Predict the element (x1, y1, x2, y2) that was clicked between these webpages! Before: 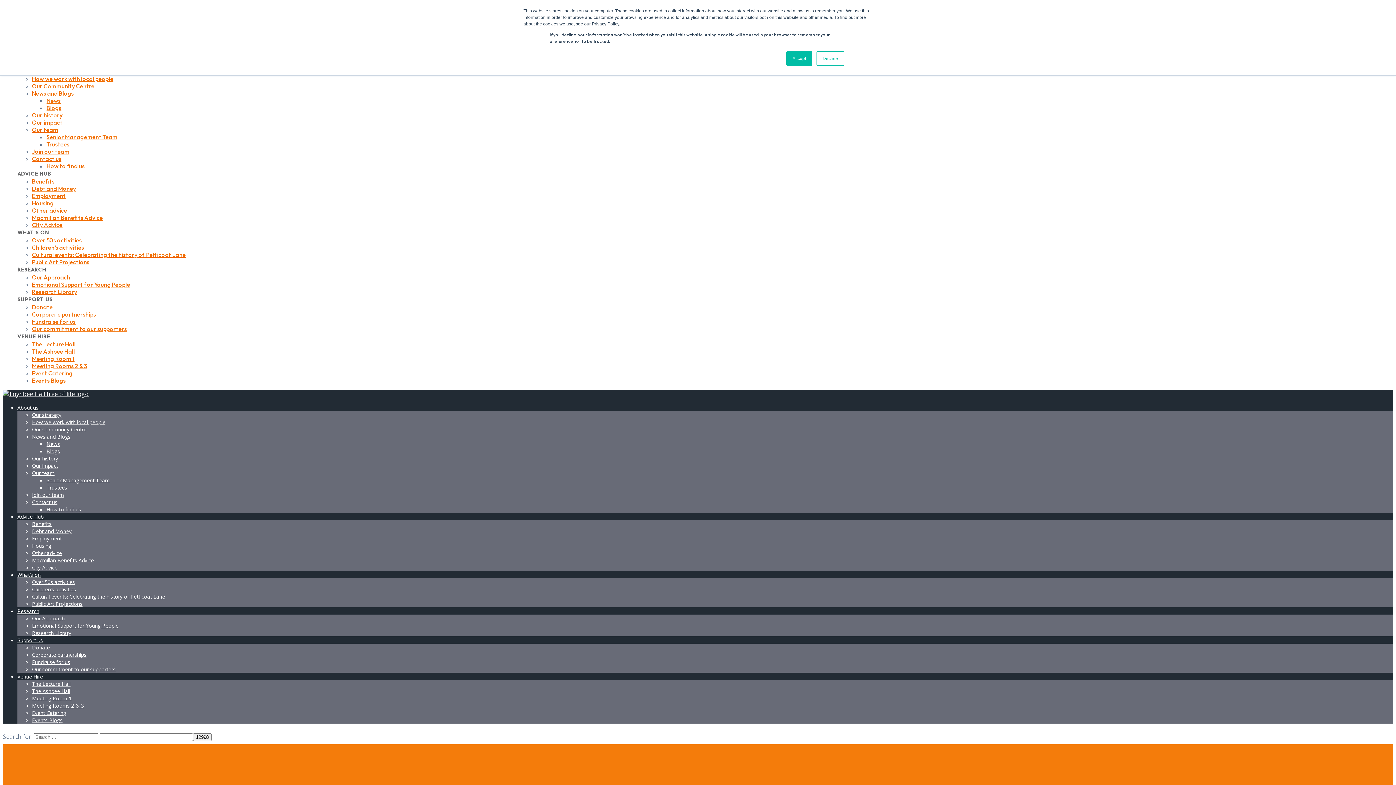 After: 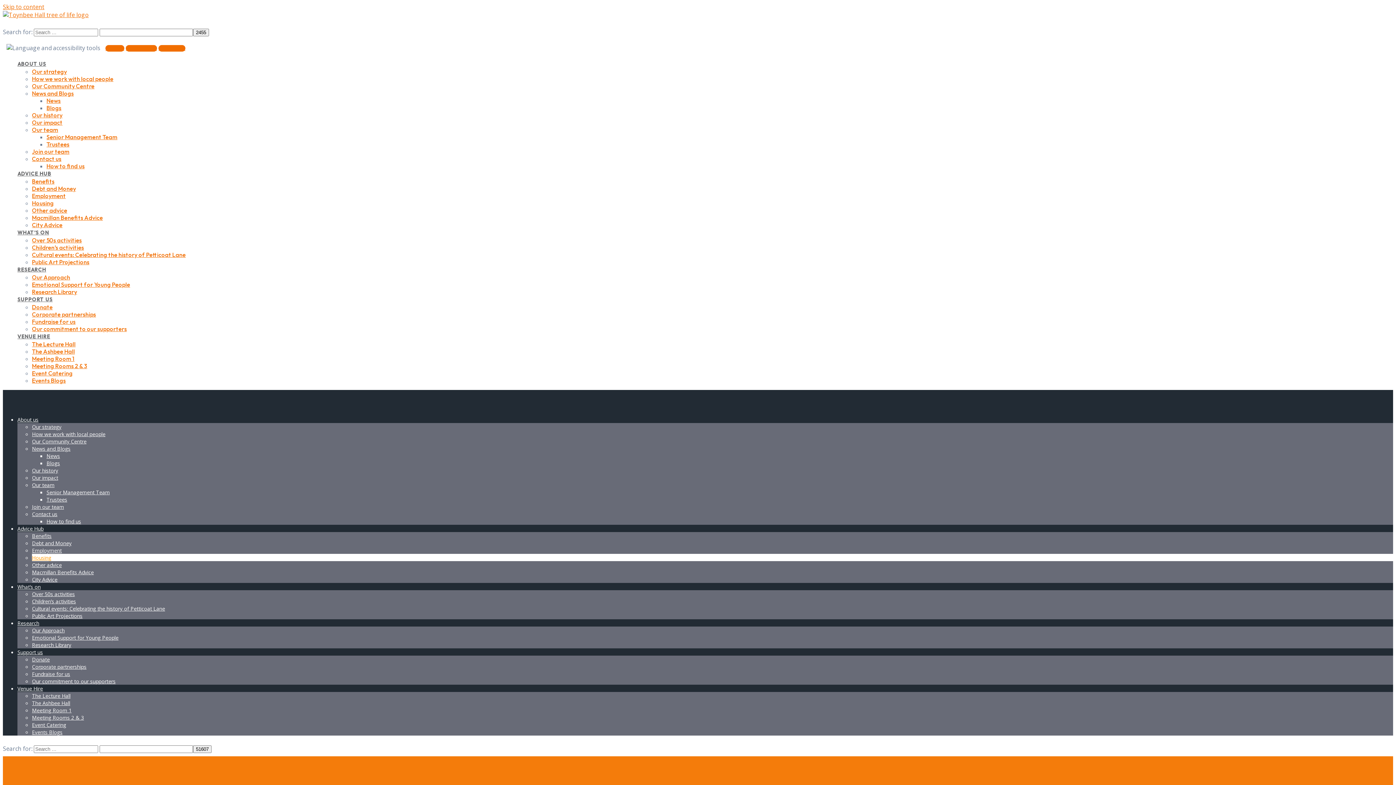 Action: bbox: (32, 542, 51, 549) label: Housing